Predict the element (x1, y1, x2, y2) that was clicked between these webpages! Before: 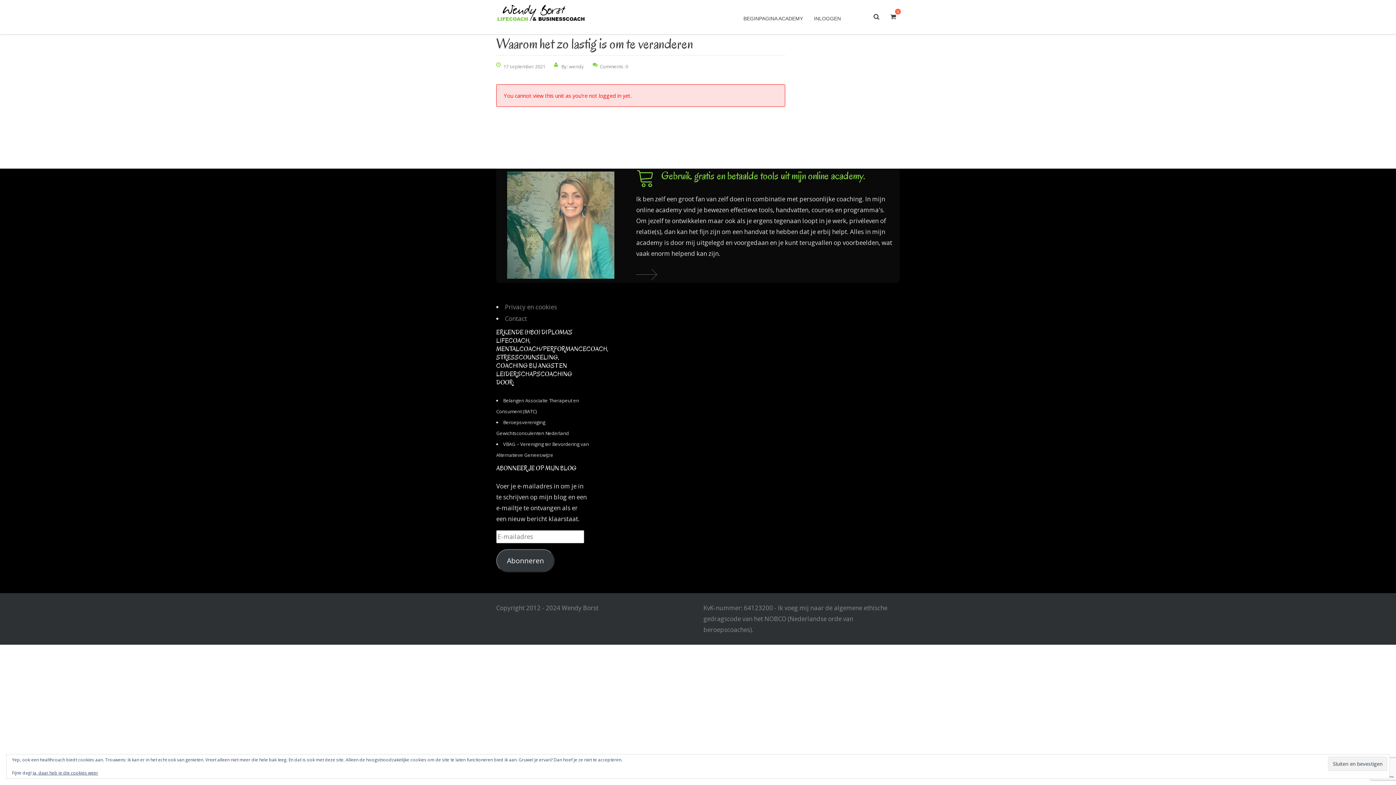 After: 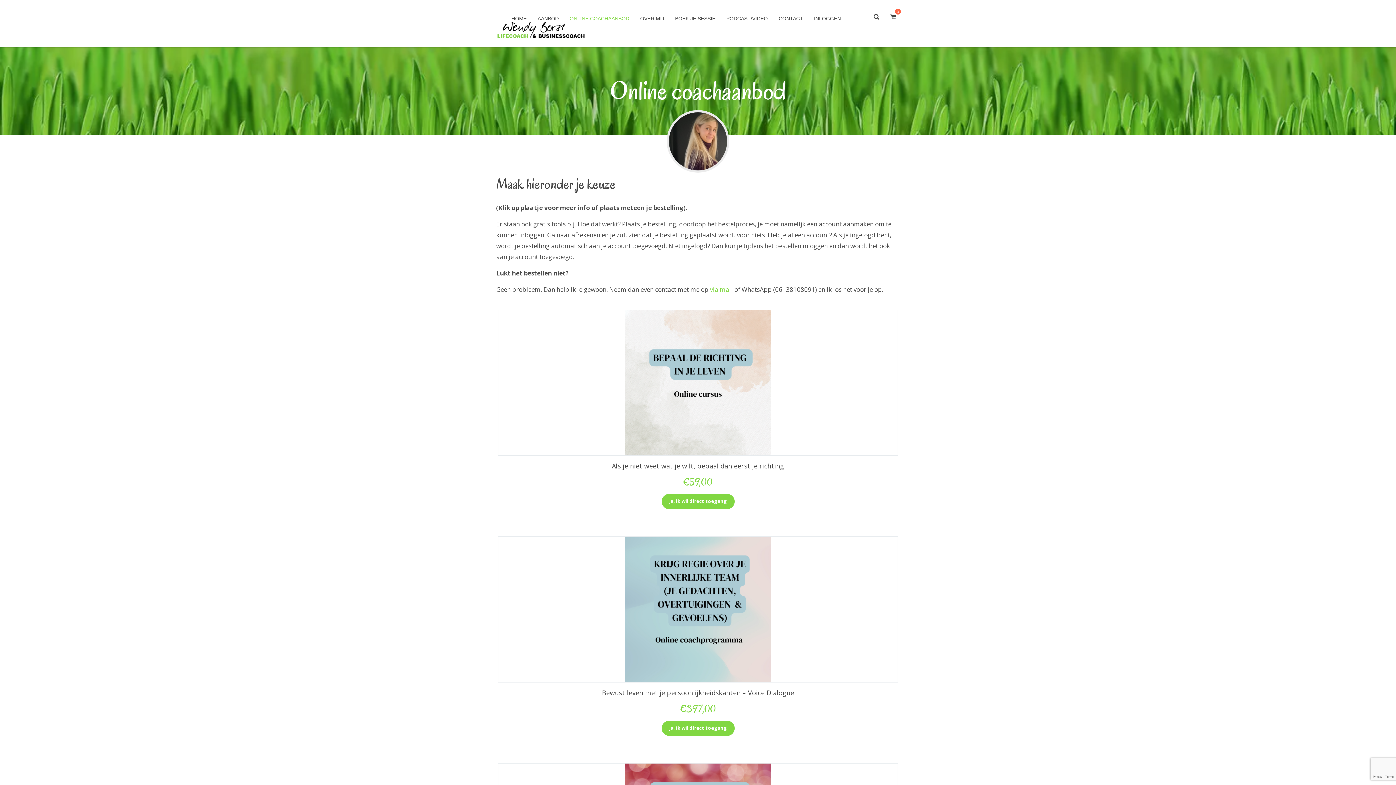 Action: bbox: (636, 269, 657, 280)